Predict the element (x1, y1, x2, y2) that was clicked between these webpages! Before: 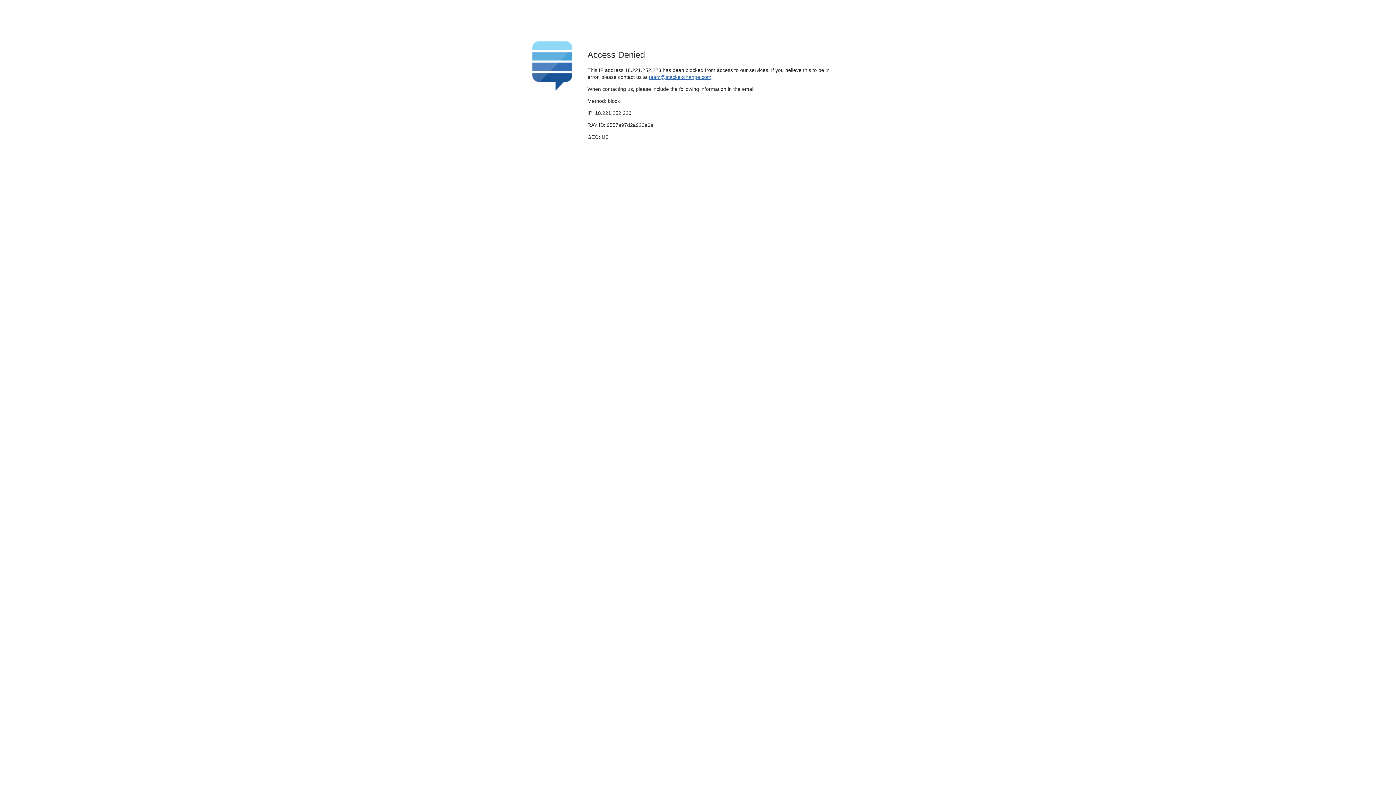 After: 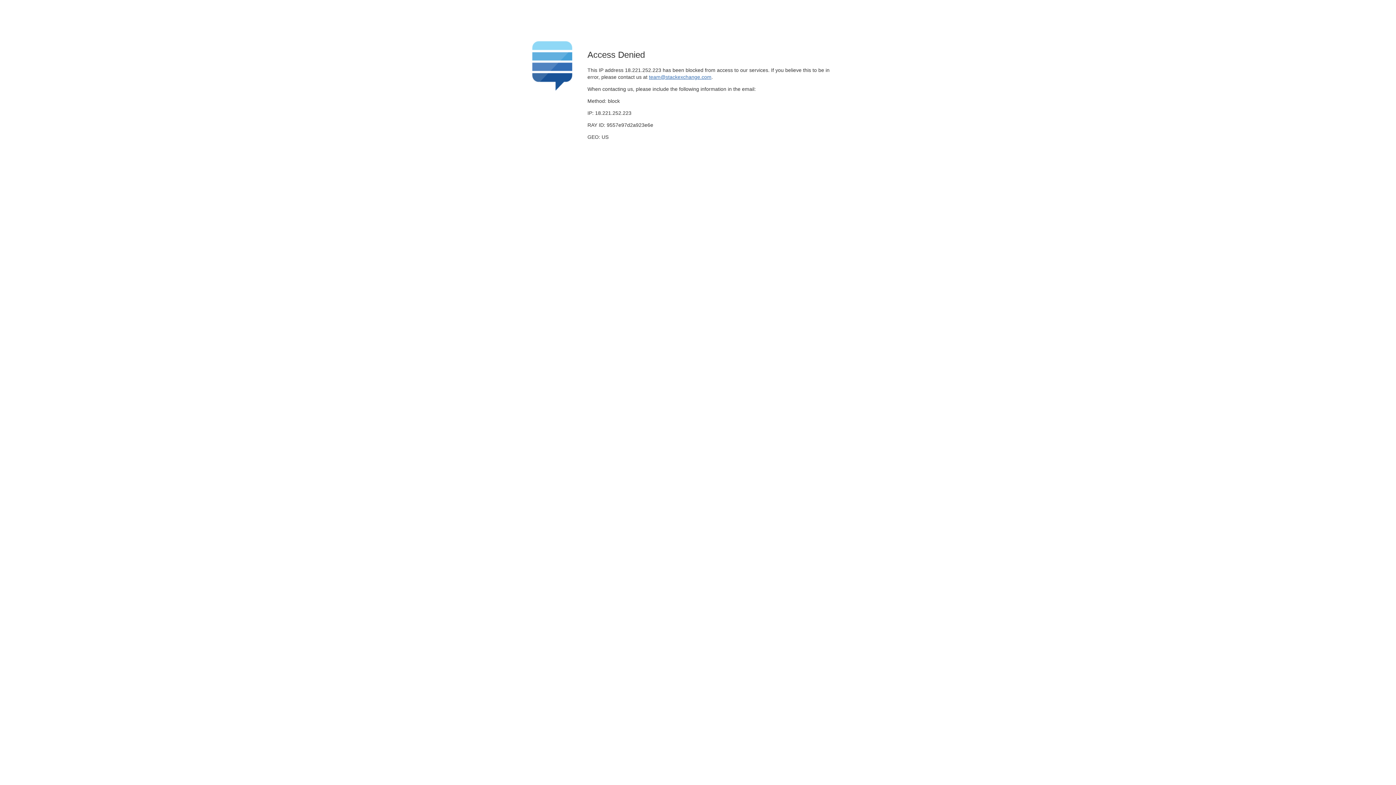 Action: label: team@stackexchange.com bbox: (649, 74, 711, 79)